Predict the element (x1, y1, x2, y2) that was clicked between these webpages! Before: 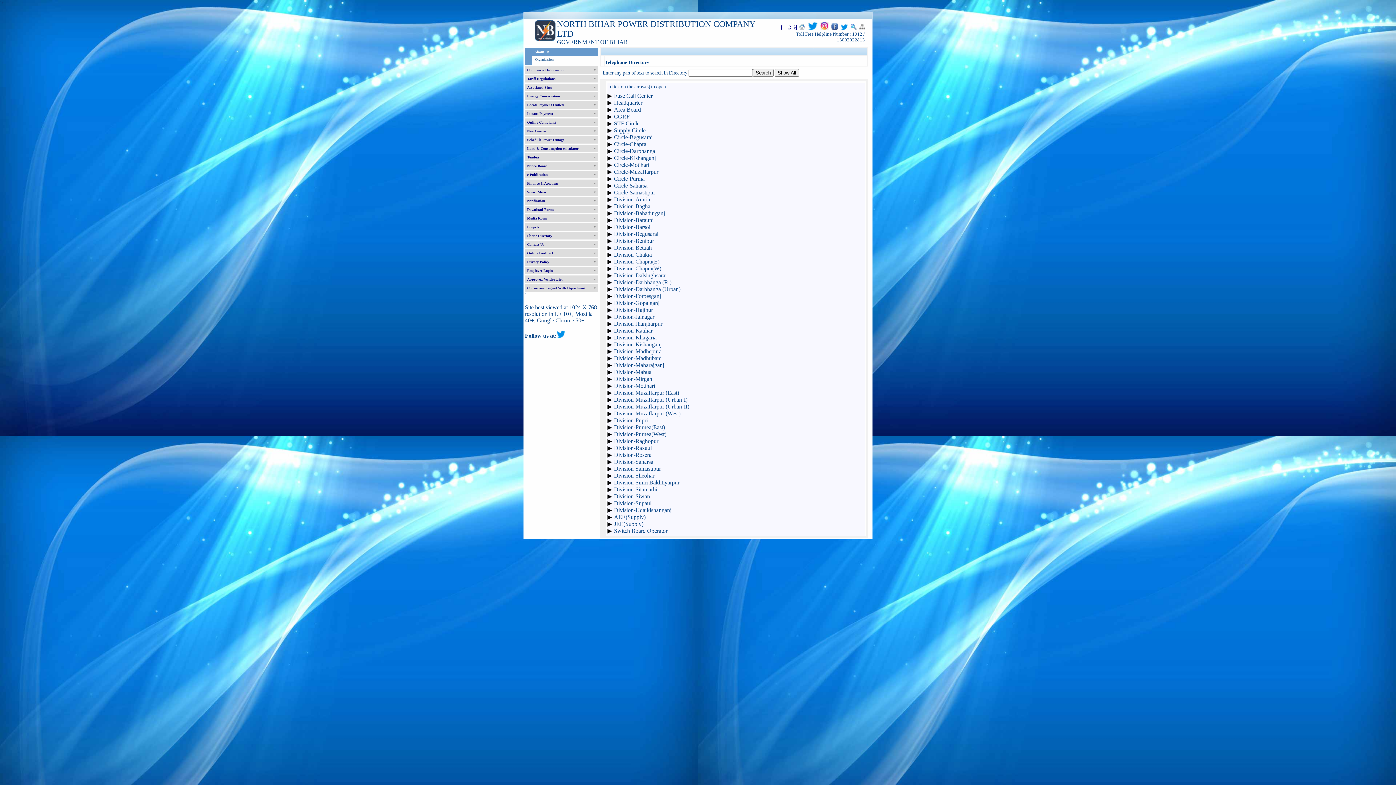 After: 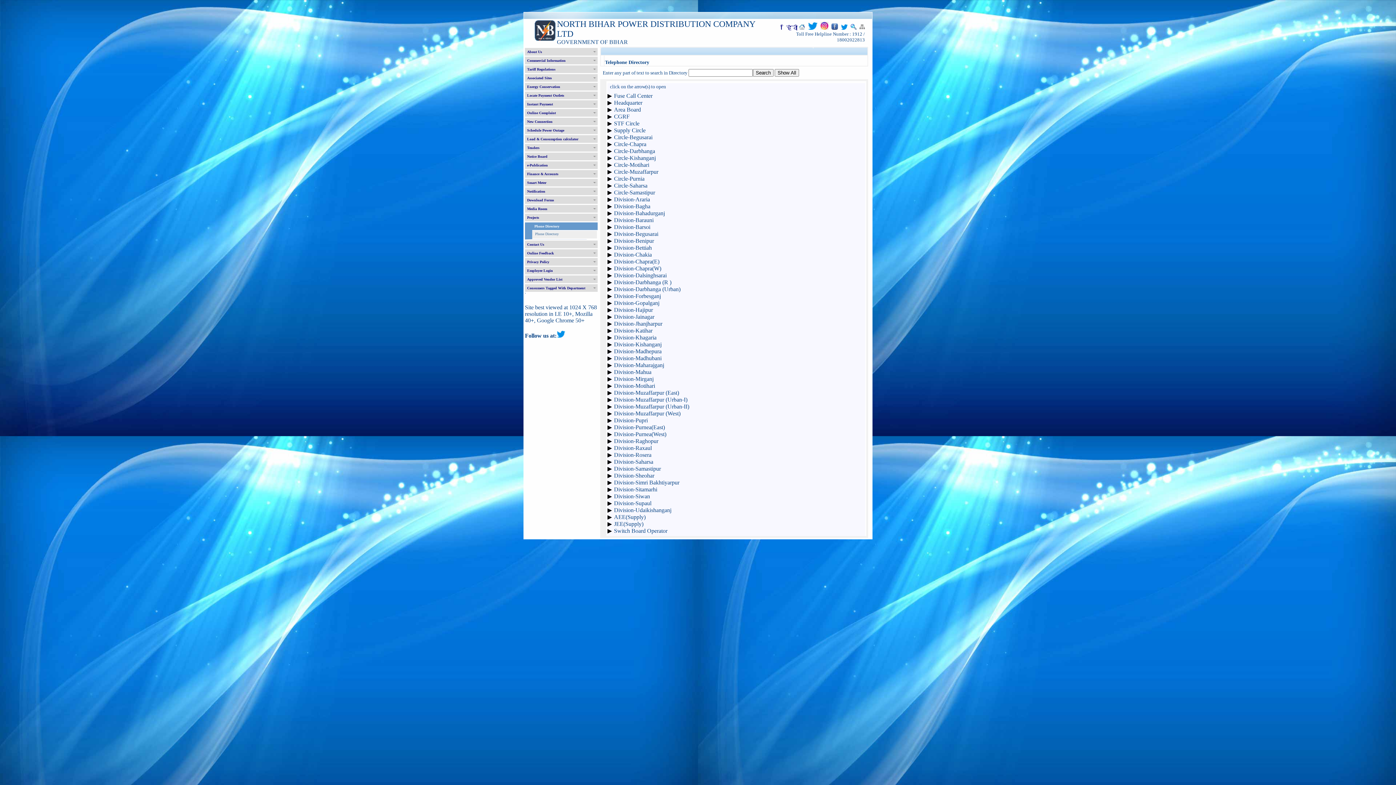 Action: label: Phone Directory bbox: (525, 232, 597, 239)